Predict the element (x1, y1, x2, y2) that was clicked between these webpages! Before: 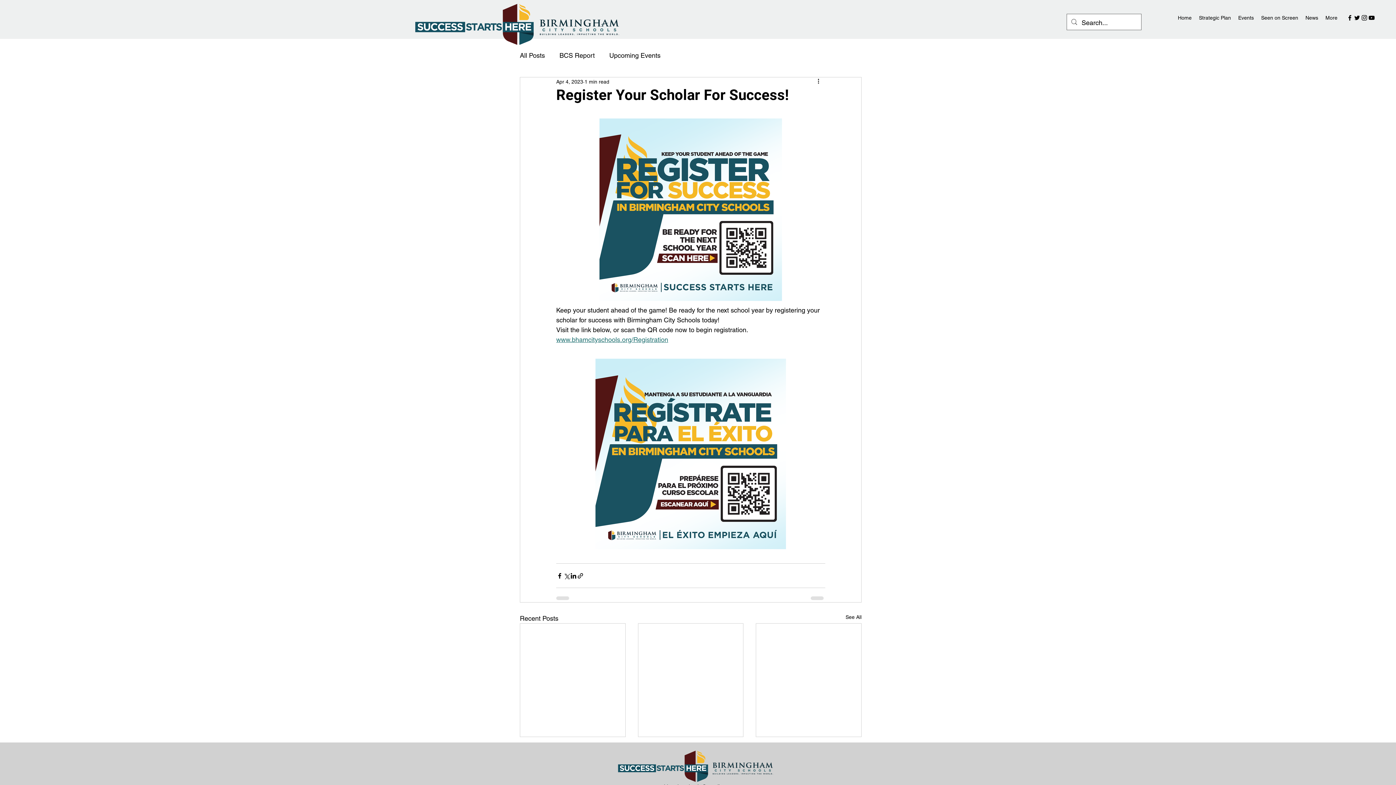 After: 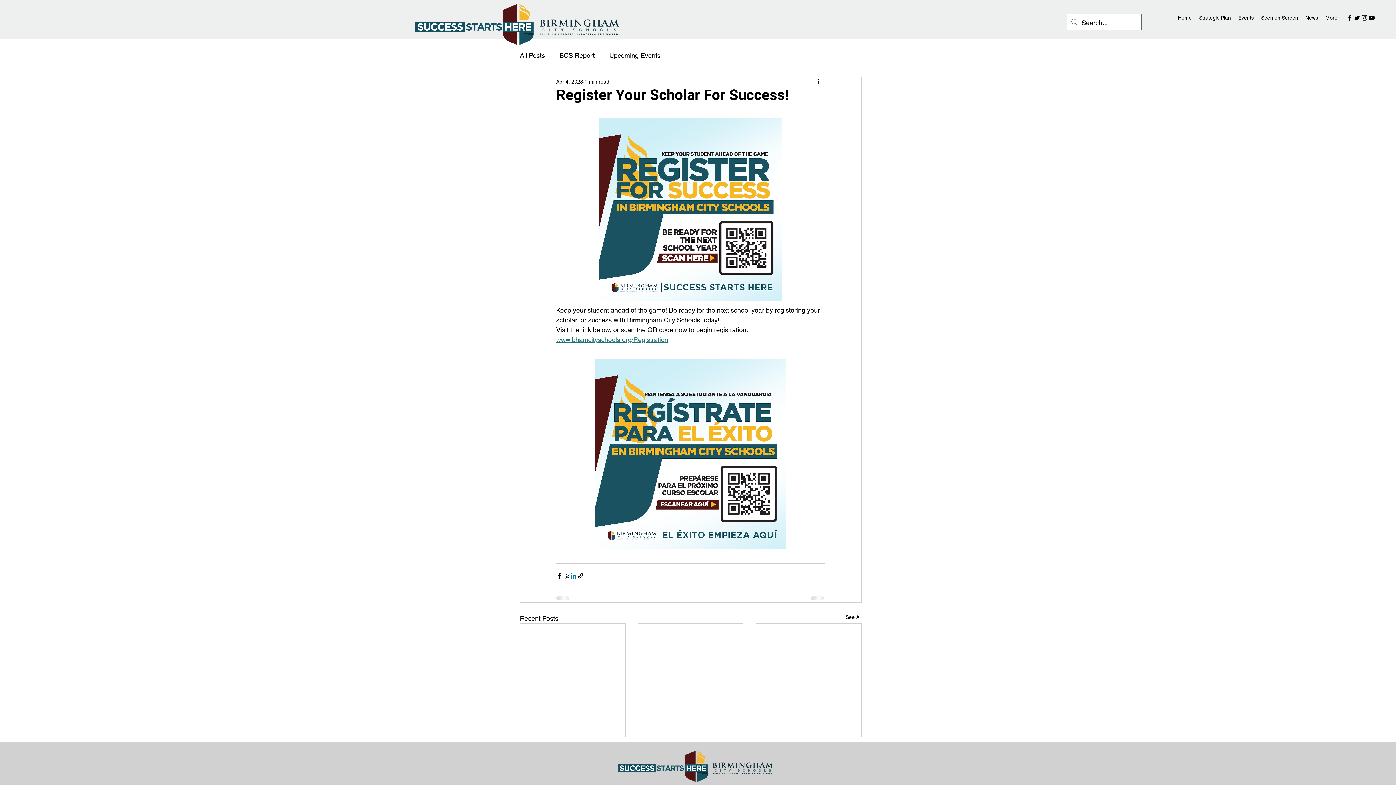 Action: bbox: (570, 572, 577, 579) label: Share via LinkedIn